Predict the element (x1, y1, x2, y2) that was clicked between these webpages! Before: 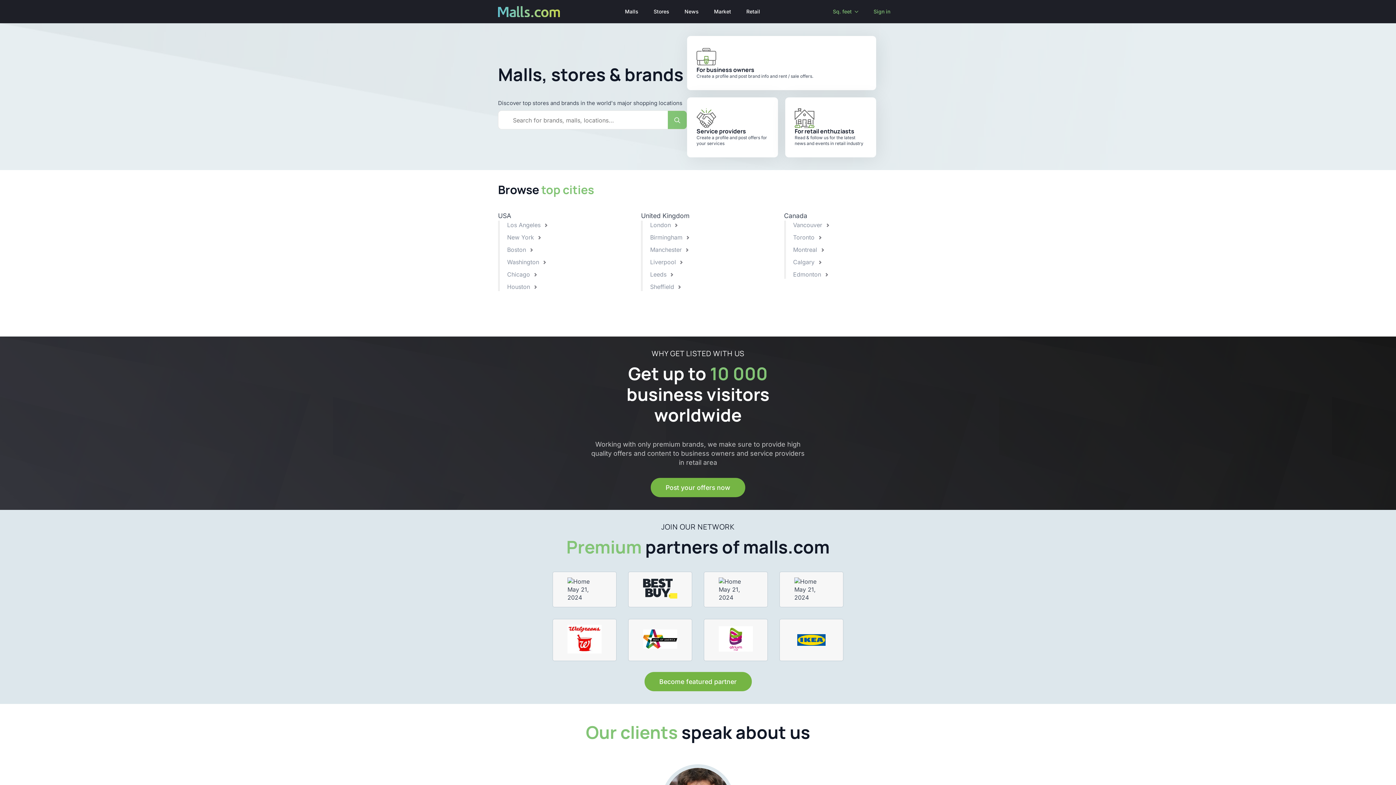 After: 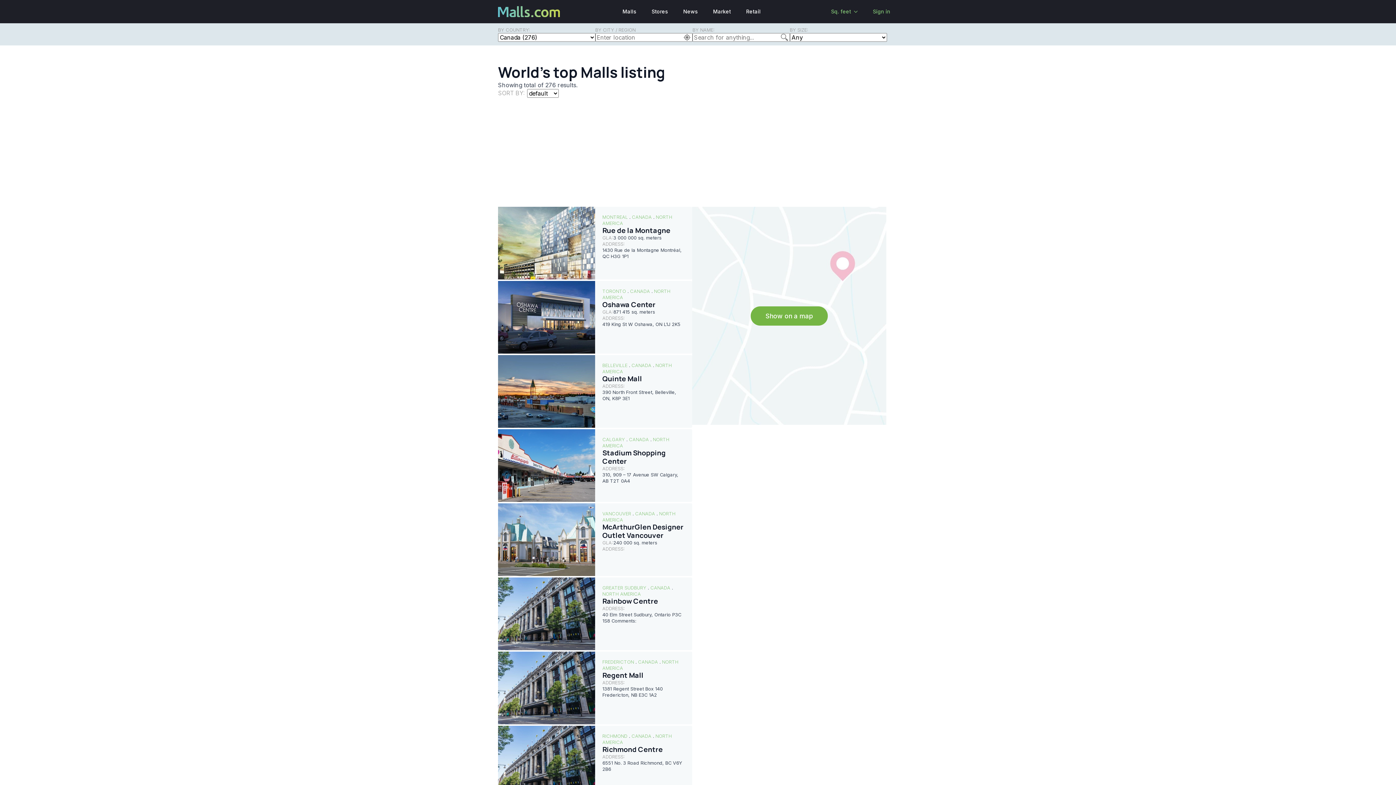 Action: label: Canada bbox: (784, 212, 807, 219)